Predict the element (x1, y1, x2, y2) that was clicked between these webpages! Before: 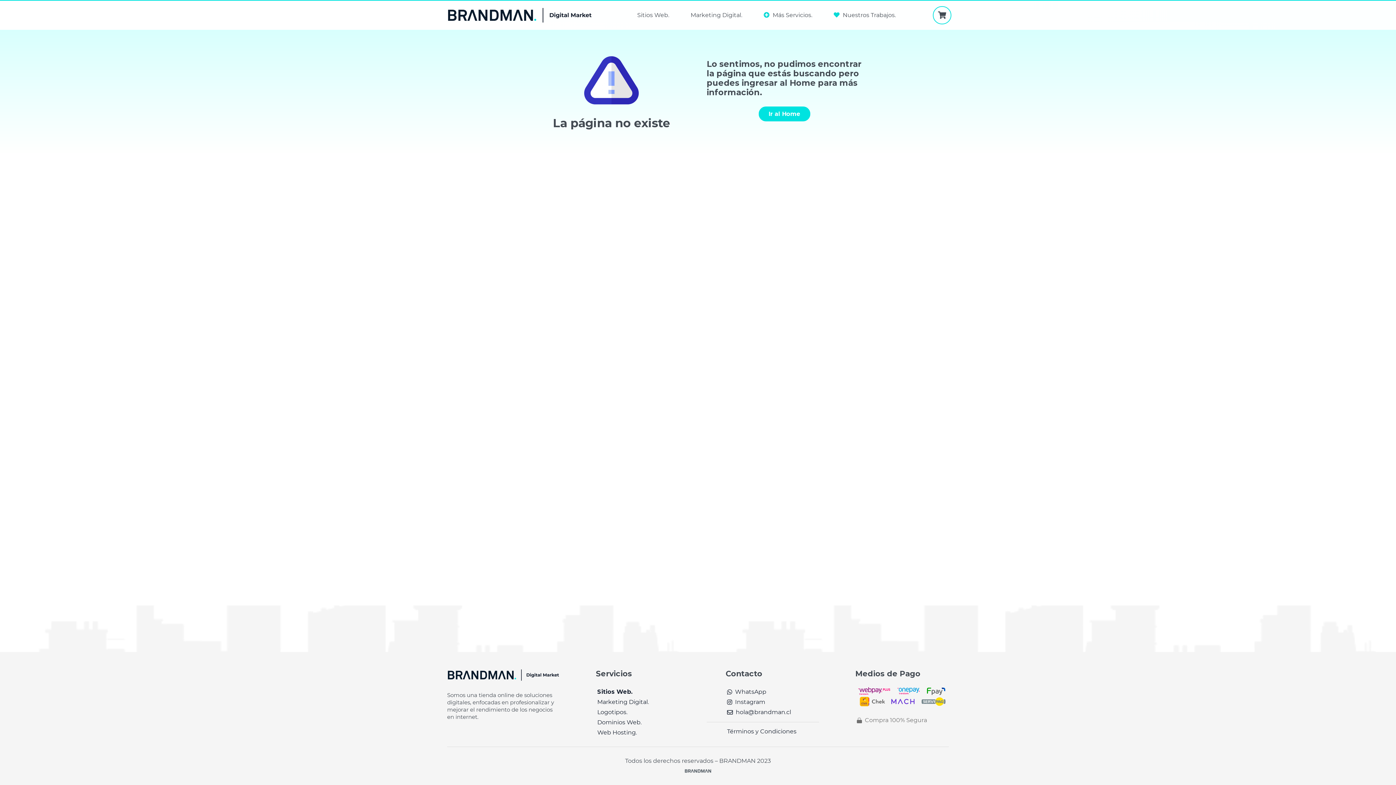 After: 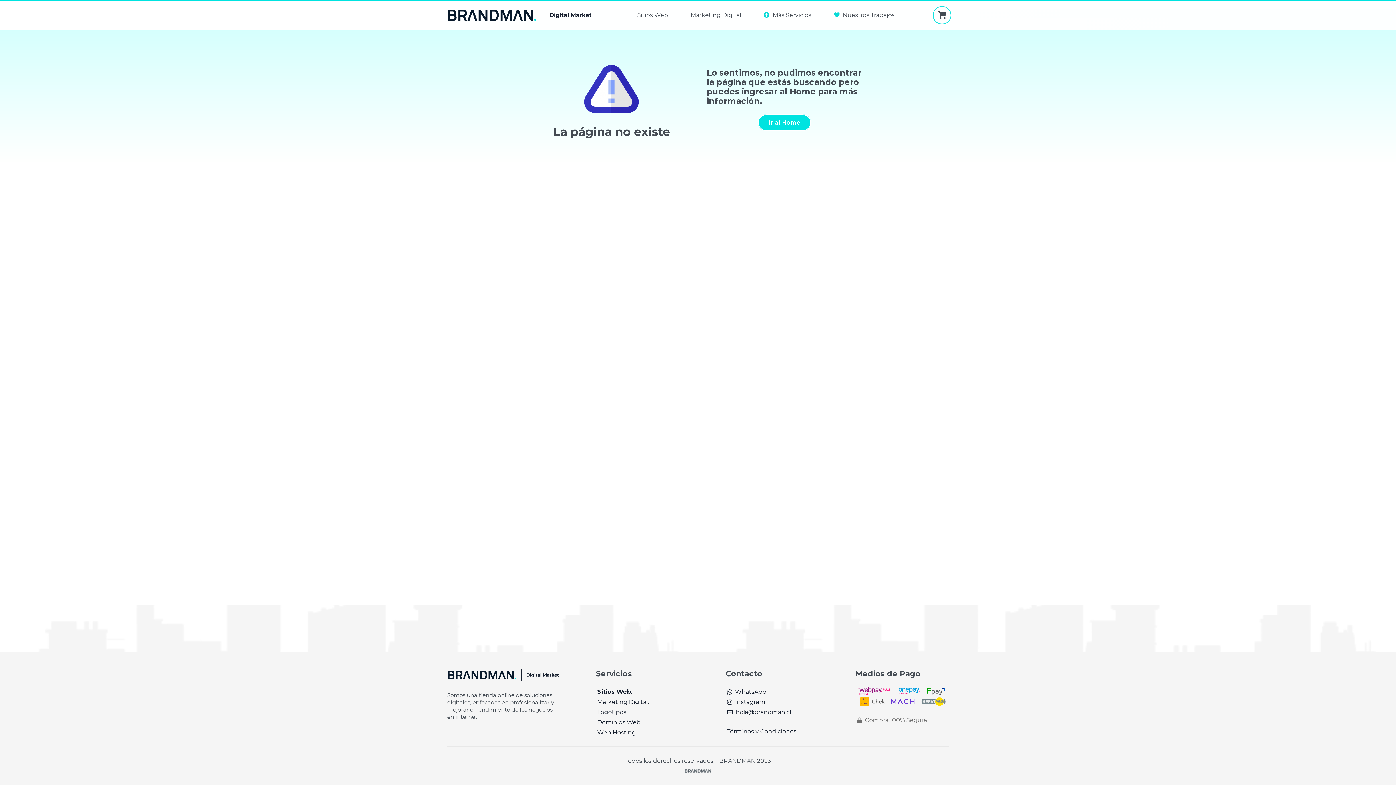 Action: bbox: (727, 728, 796, 735) label: Términos y Condiciones